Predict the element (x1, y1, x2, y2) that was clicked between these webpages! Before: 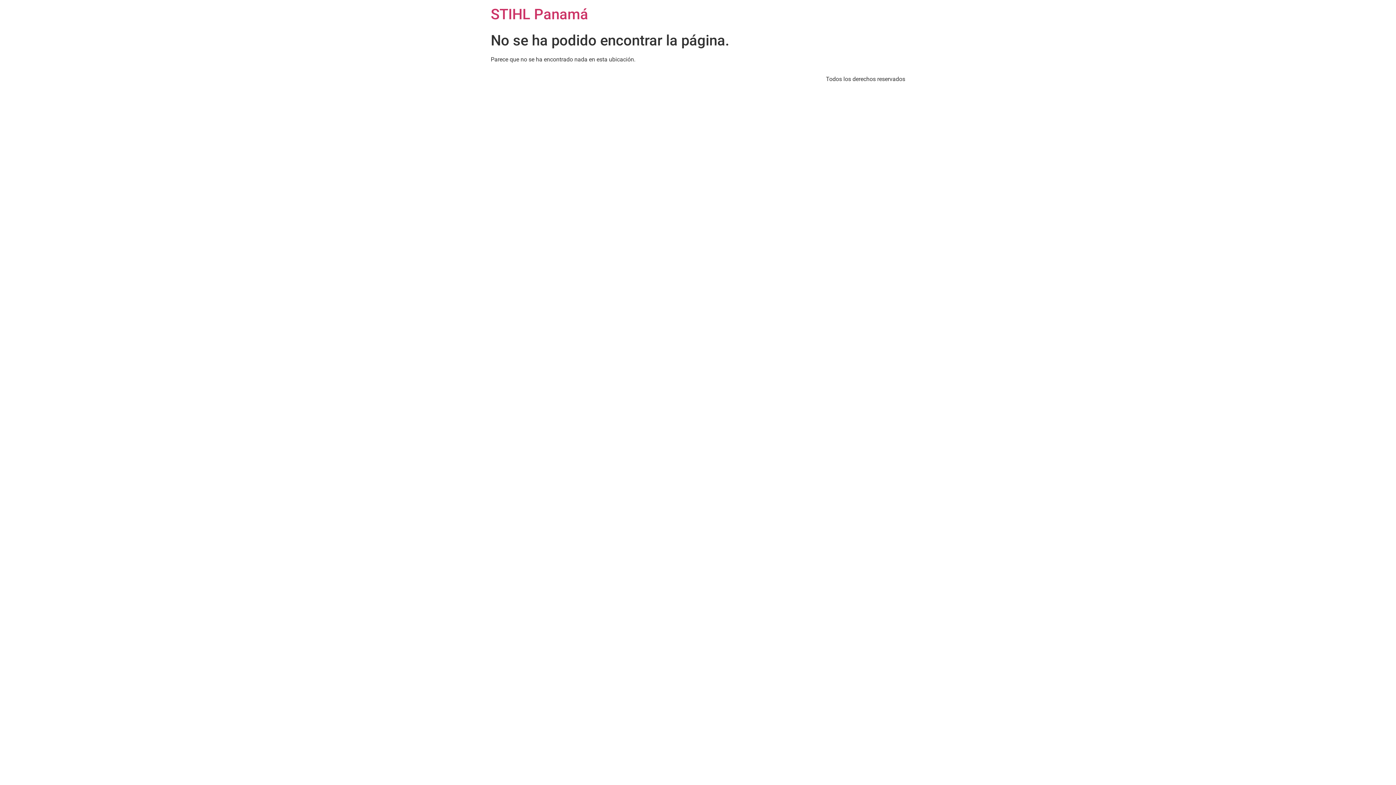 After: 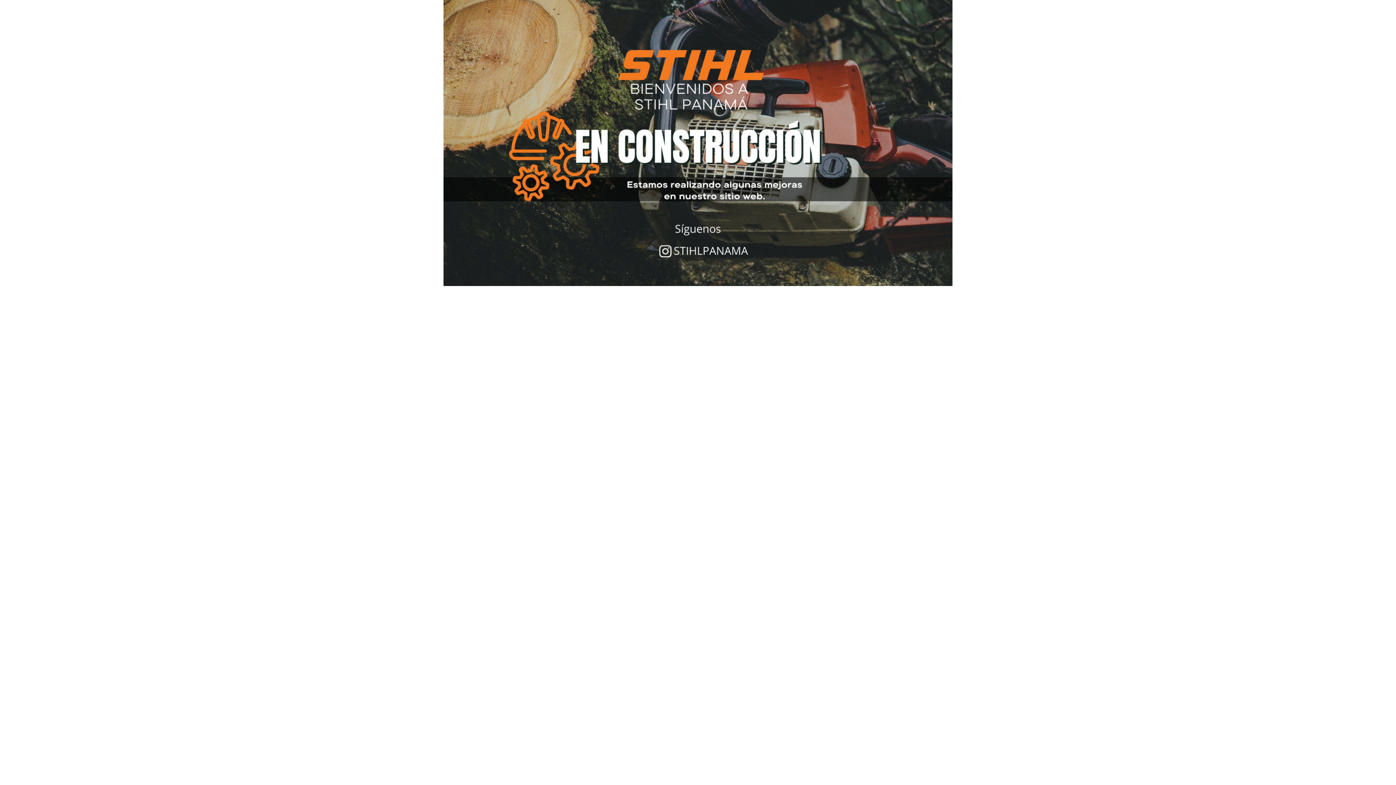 Action: bbox: (490, 5, 588, 22) label: STIHL Panamá